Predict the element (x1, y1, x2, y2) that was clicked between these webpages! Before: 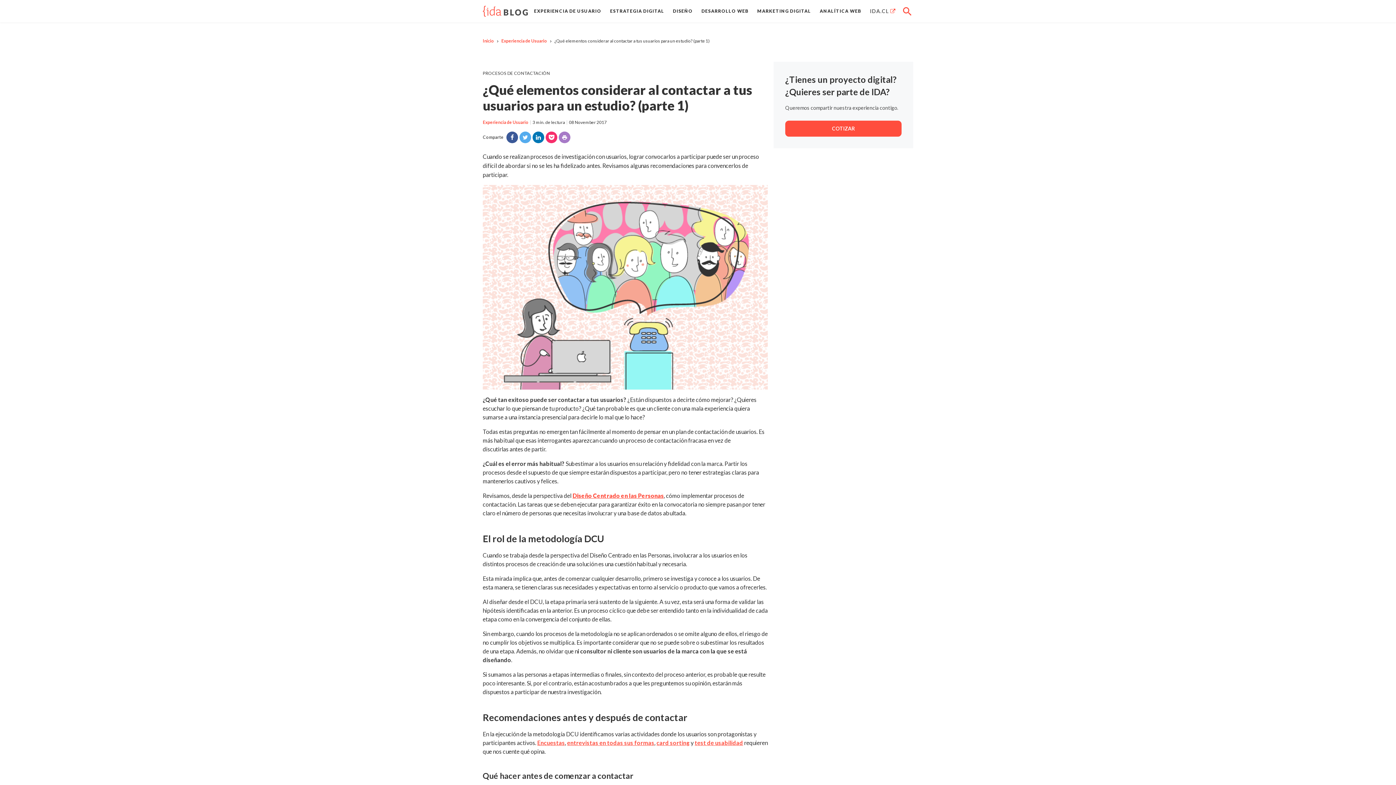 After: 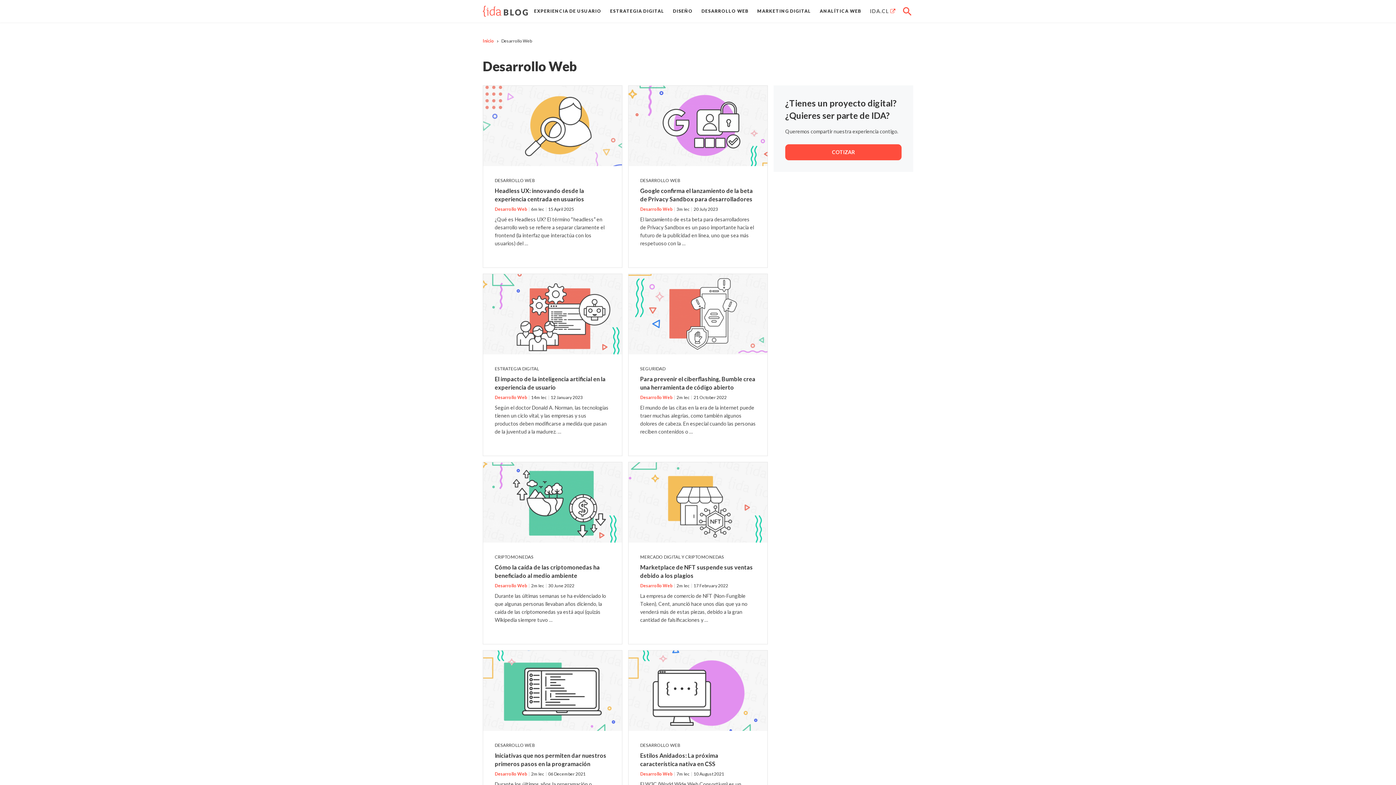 Action: bbox: (698, 4, 751, 17) label: DESARROLLO WEB